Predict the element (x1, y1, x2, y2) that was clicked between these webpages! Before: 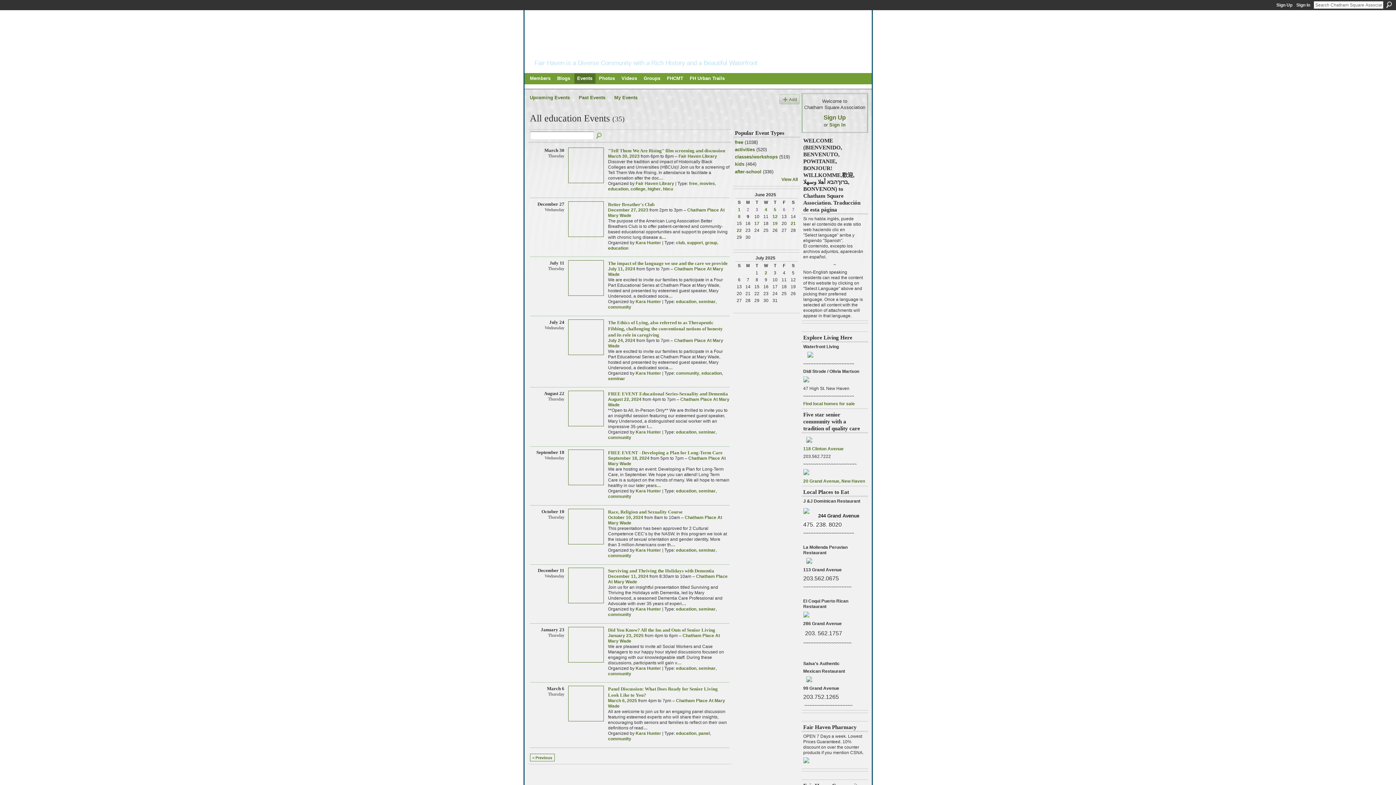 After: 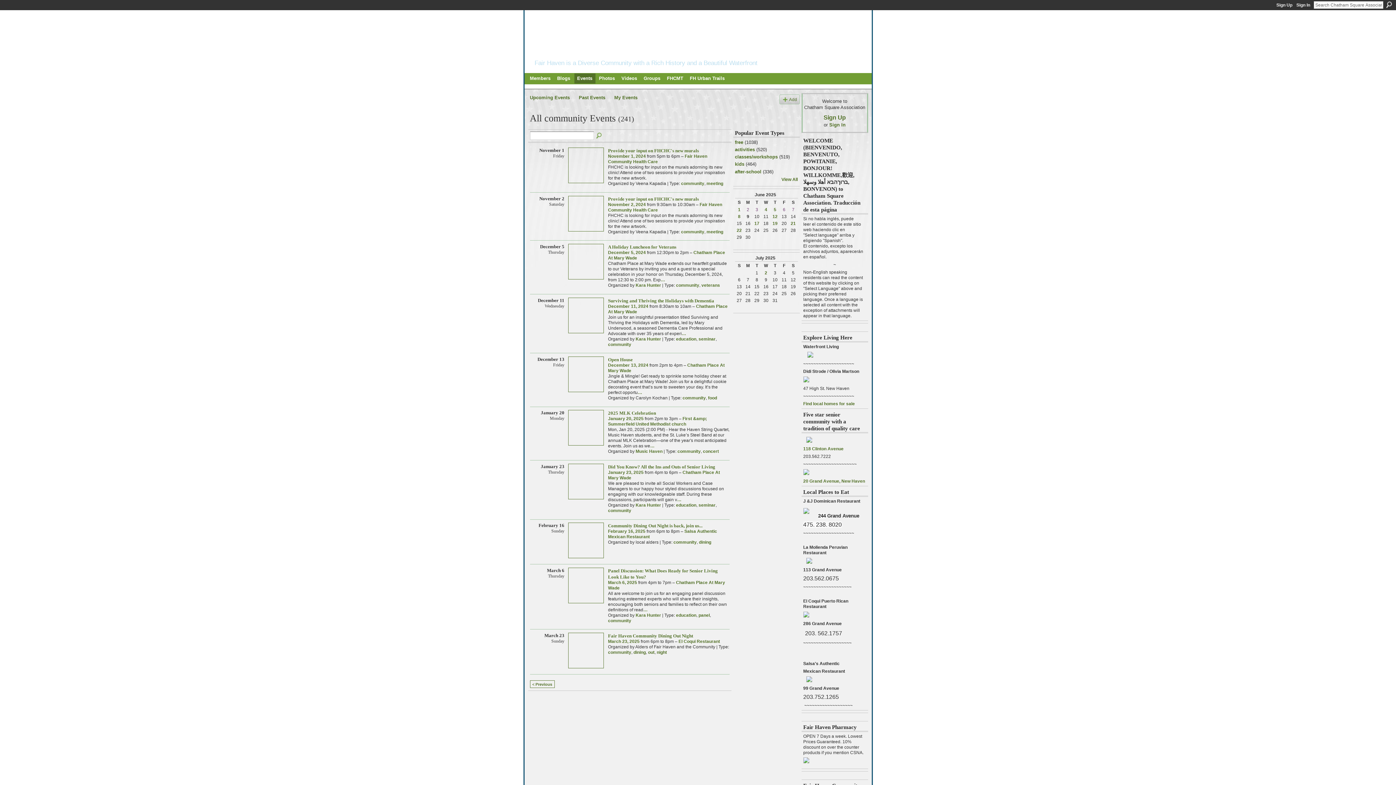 Action: bbox: (676, 370, 699, 375) label: community